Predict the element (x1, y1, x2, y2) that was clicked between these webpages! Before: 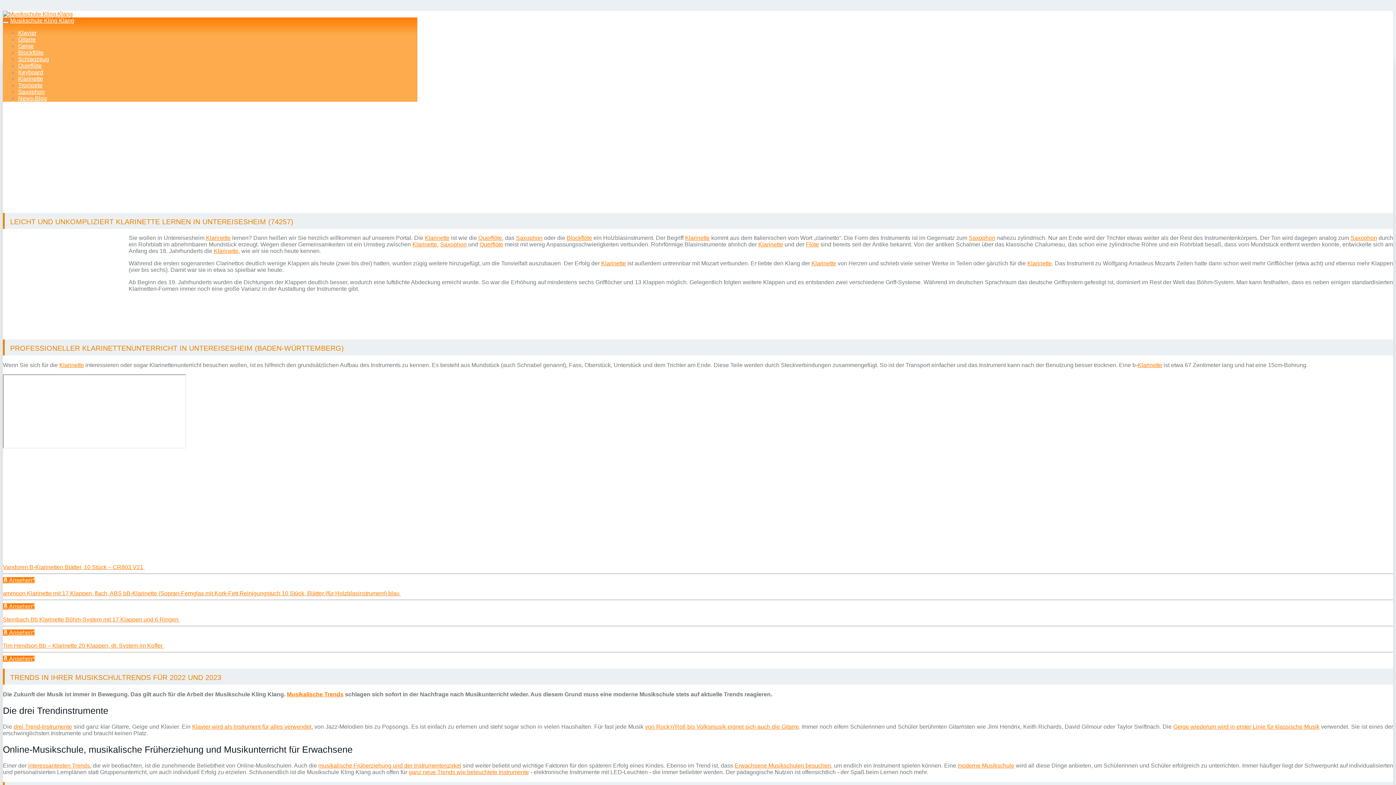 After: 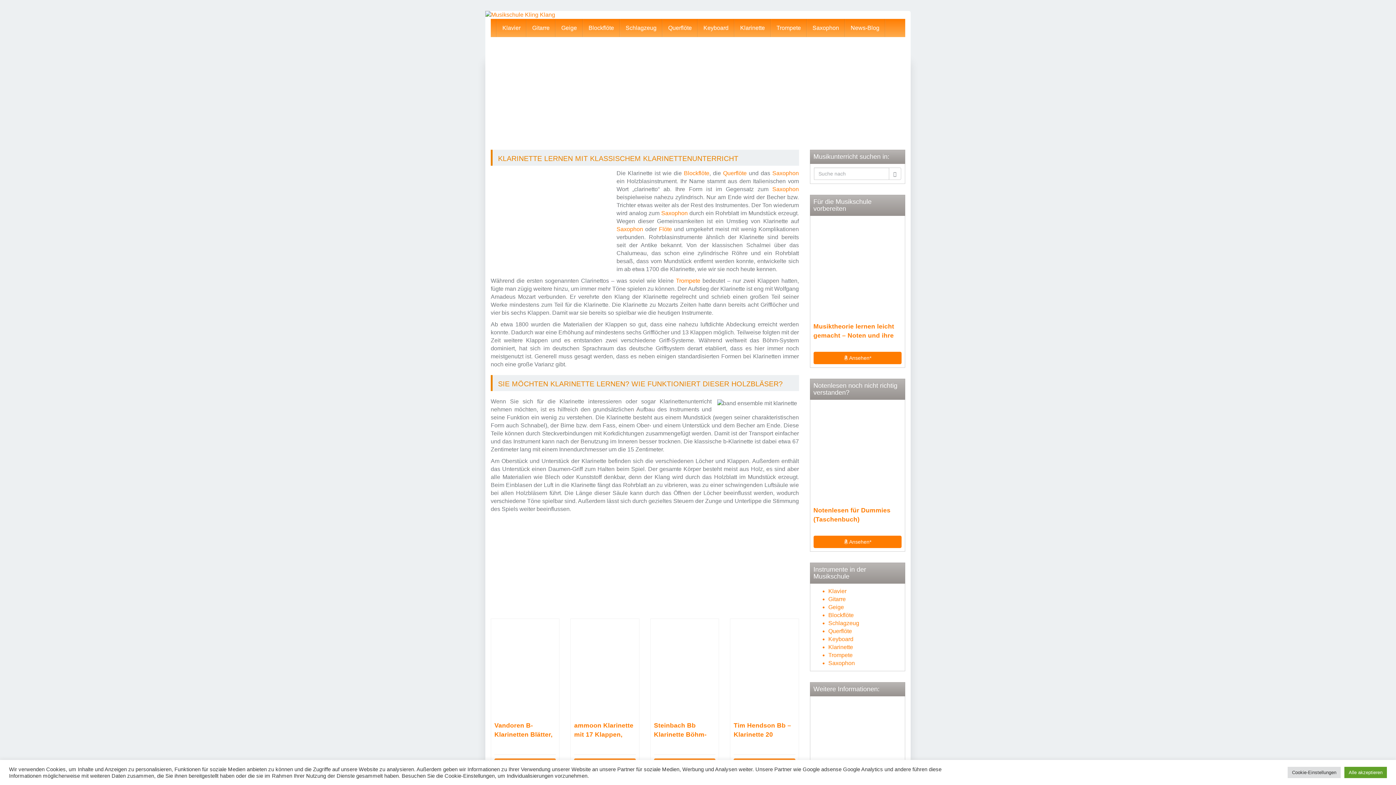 Action: label: Klarinette bbox: (206, 234, 230, 241)